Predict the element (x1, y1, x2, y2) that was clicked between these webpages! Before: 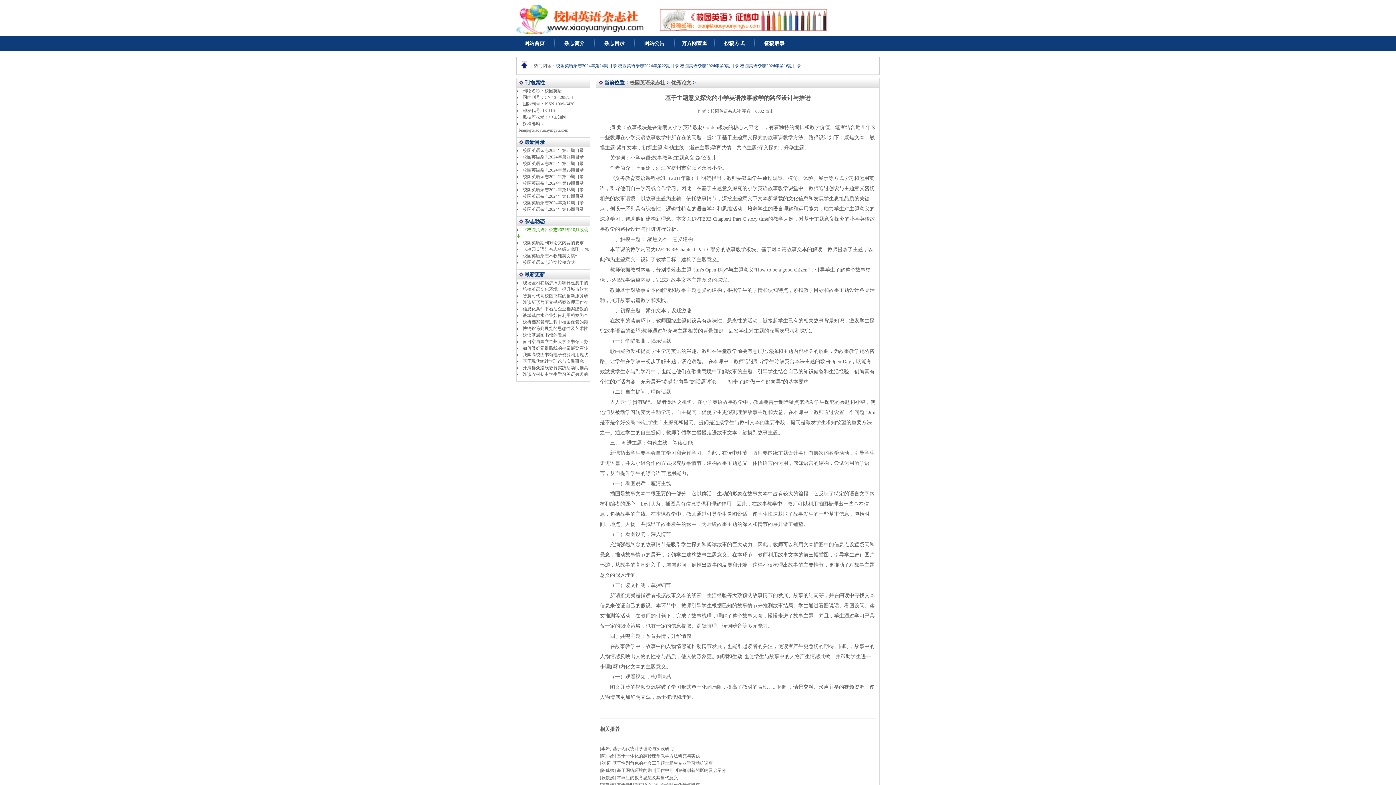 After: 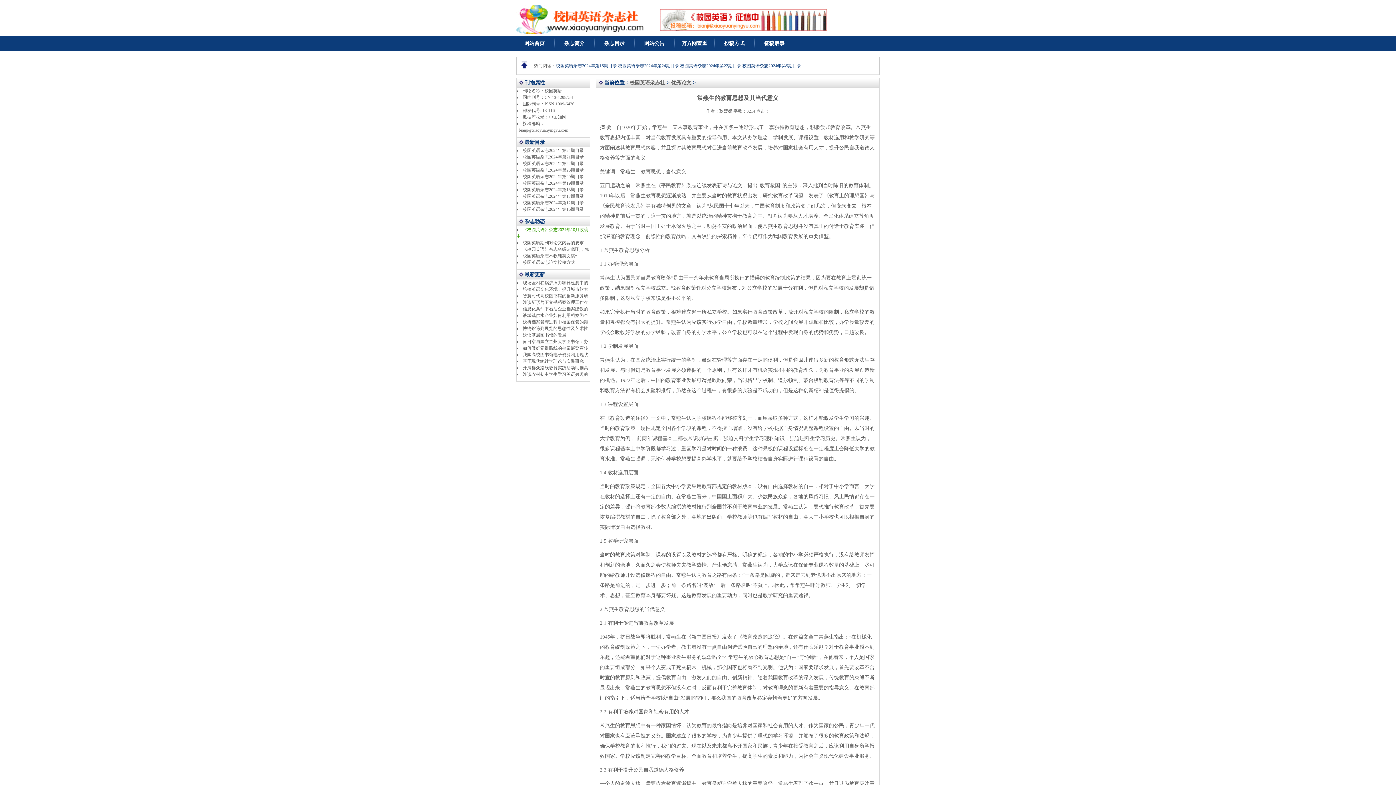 Action: label: 常燕生的教育思想及其当代意义 bbox: (617, 775, 678, 780)